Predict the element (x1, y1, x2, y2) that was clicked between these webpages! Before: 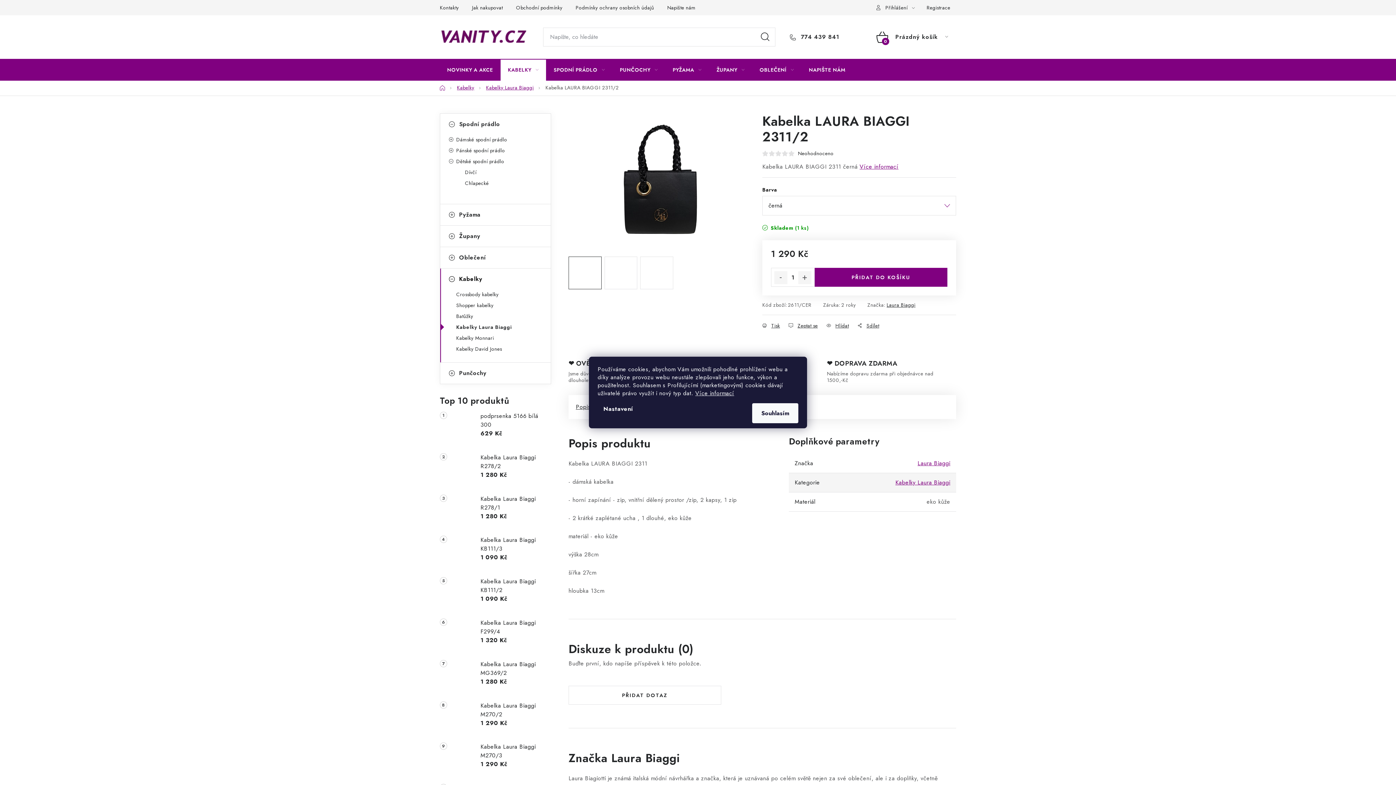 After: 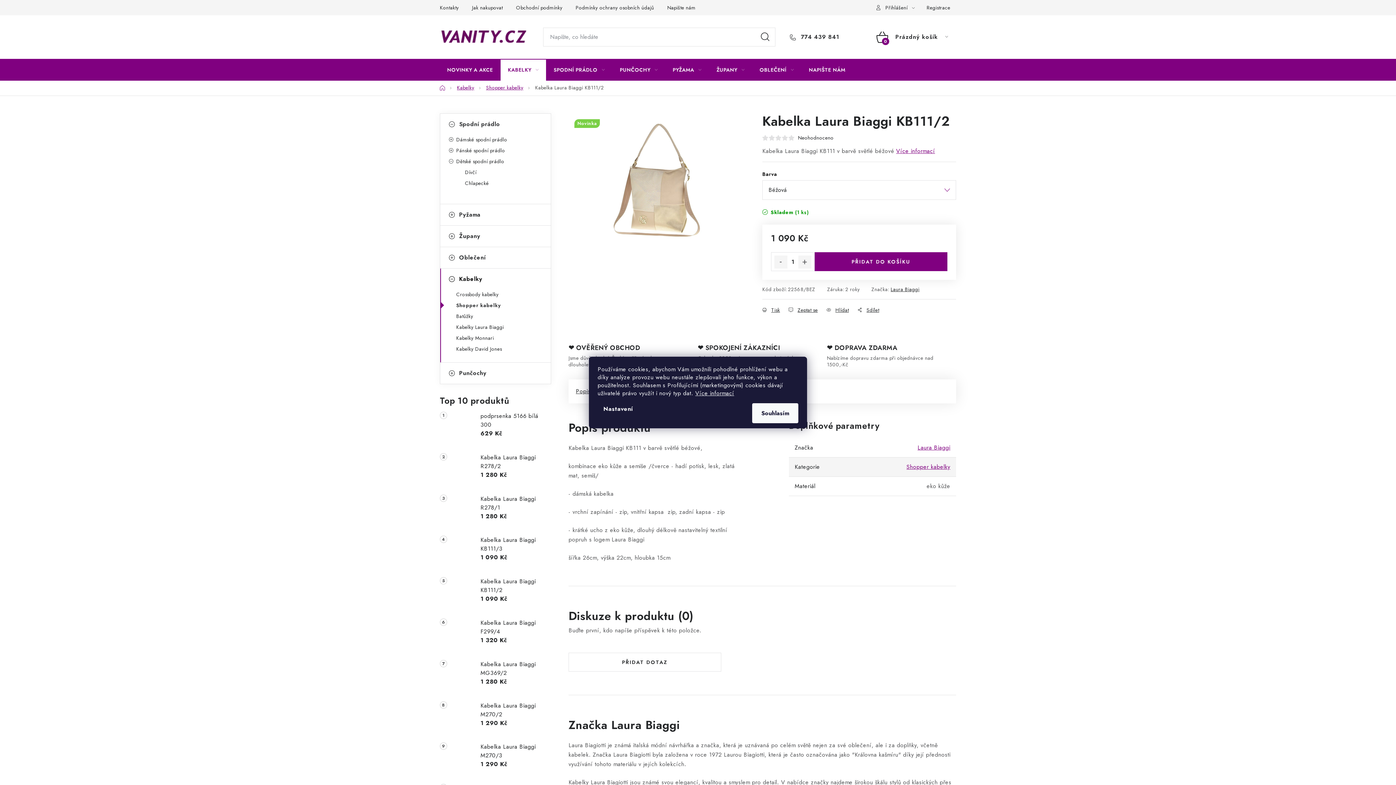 Action: label: Kabelka Laura Biaggi KB111/2
1 090 Kč bbox: (473, 577, 551, 610)